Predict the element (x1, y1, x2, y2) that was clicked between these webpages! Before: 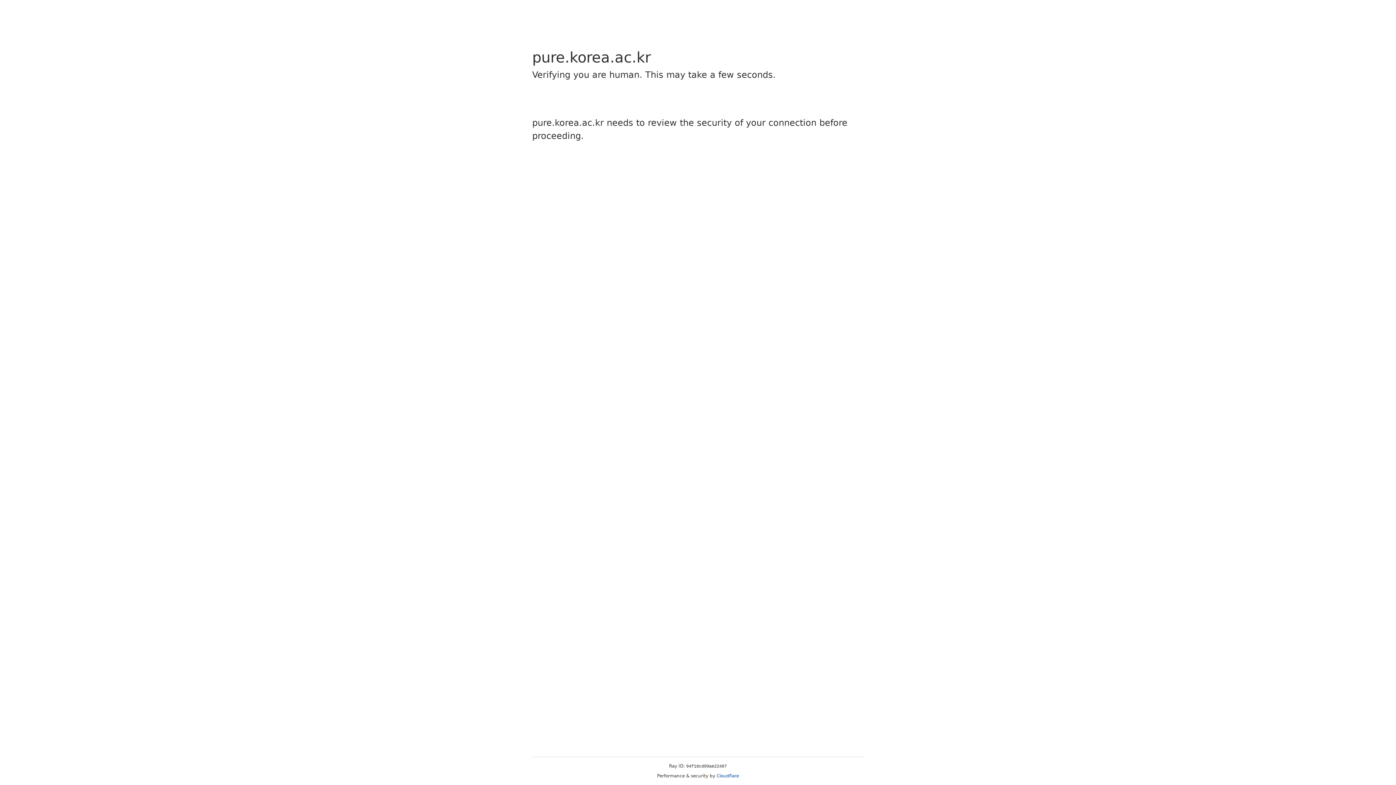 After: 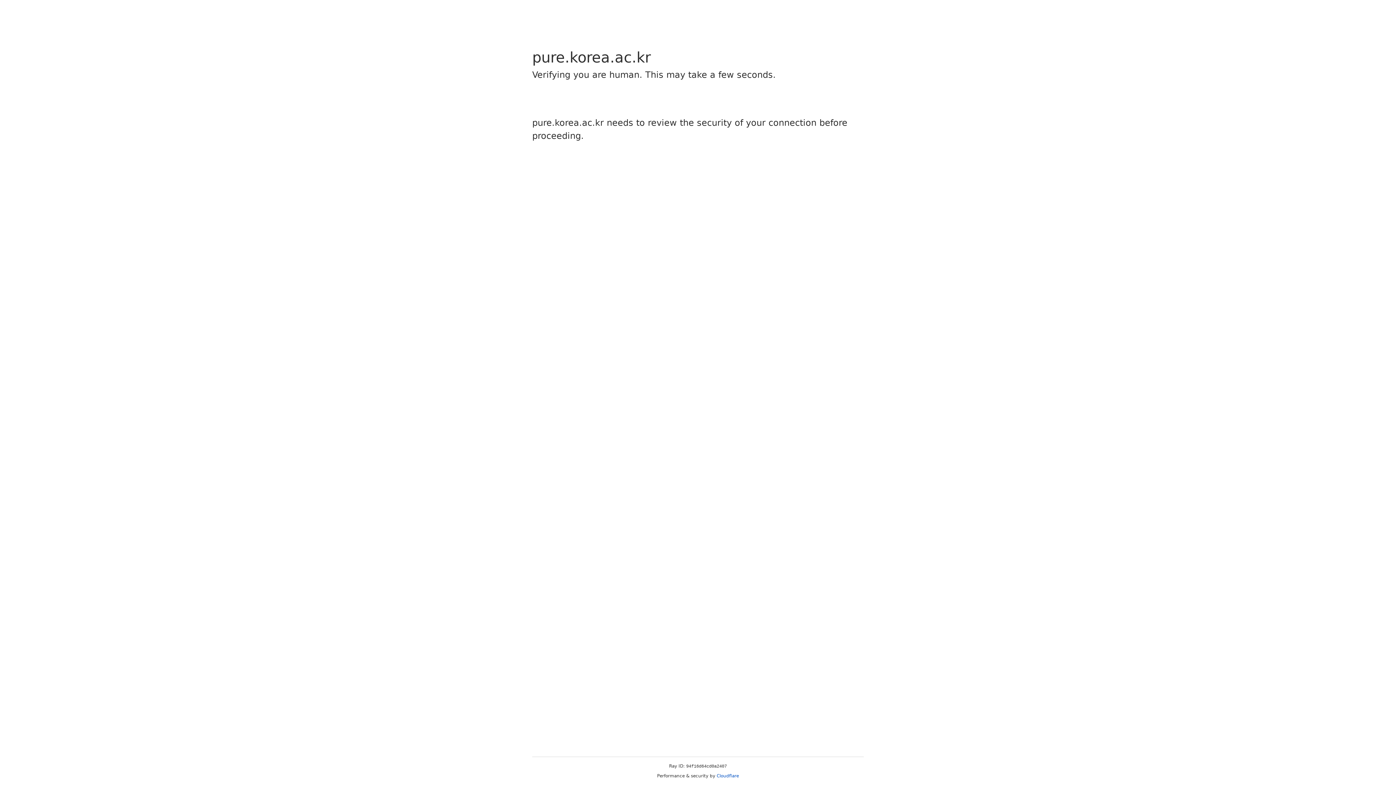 Action: label: Cloudflare bbox: (716, 773, 739, 778)